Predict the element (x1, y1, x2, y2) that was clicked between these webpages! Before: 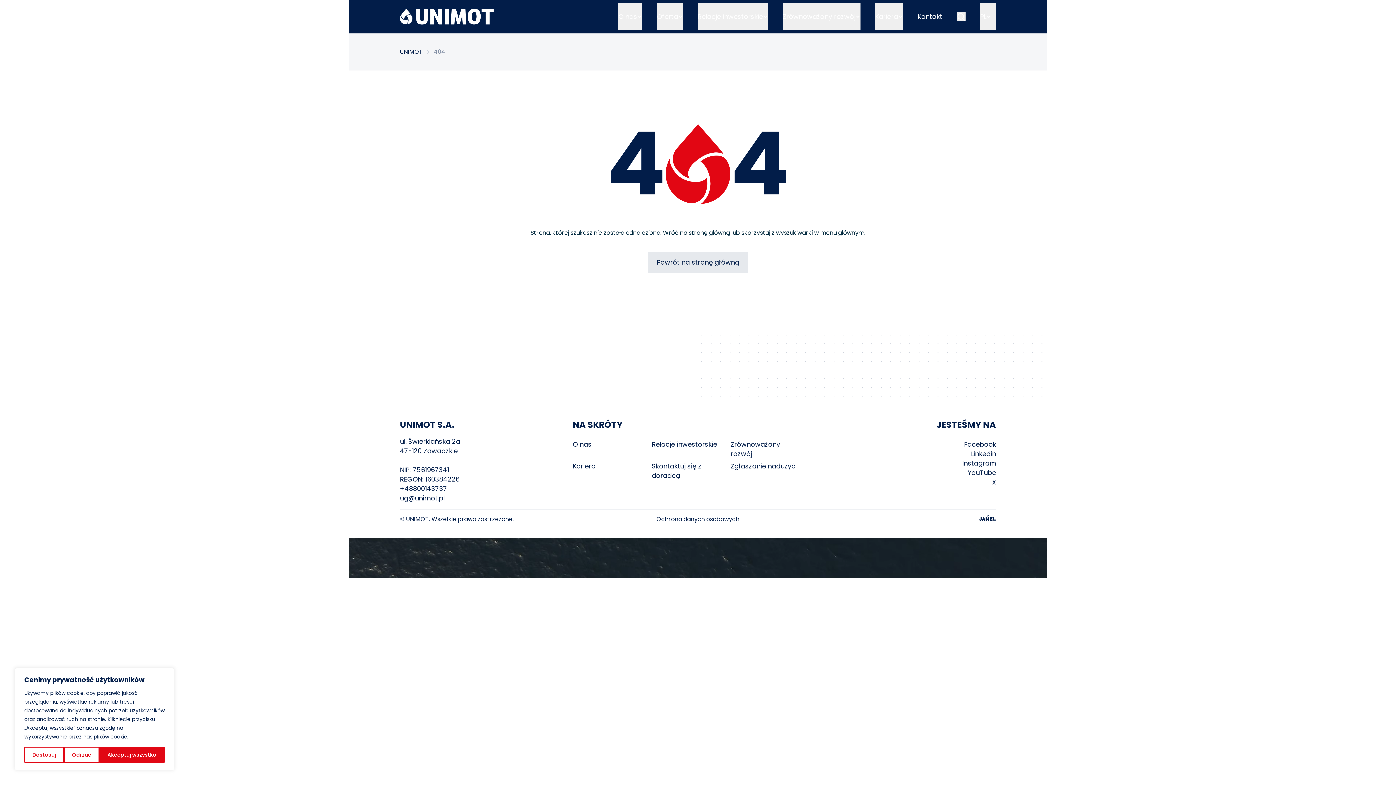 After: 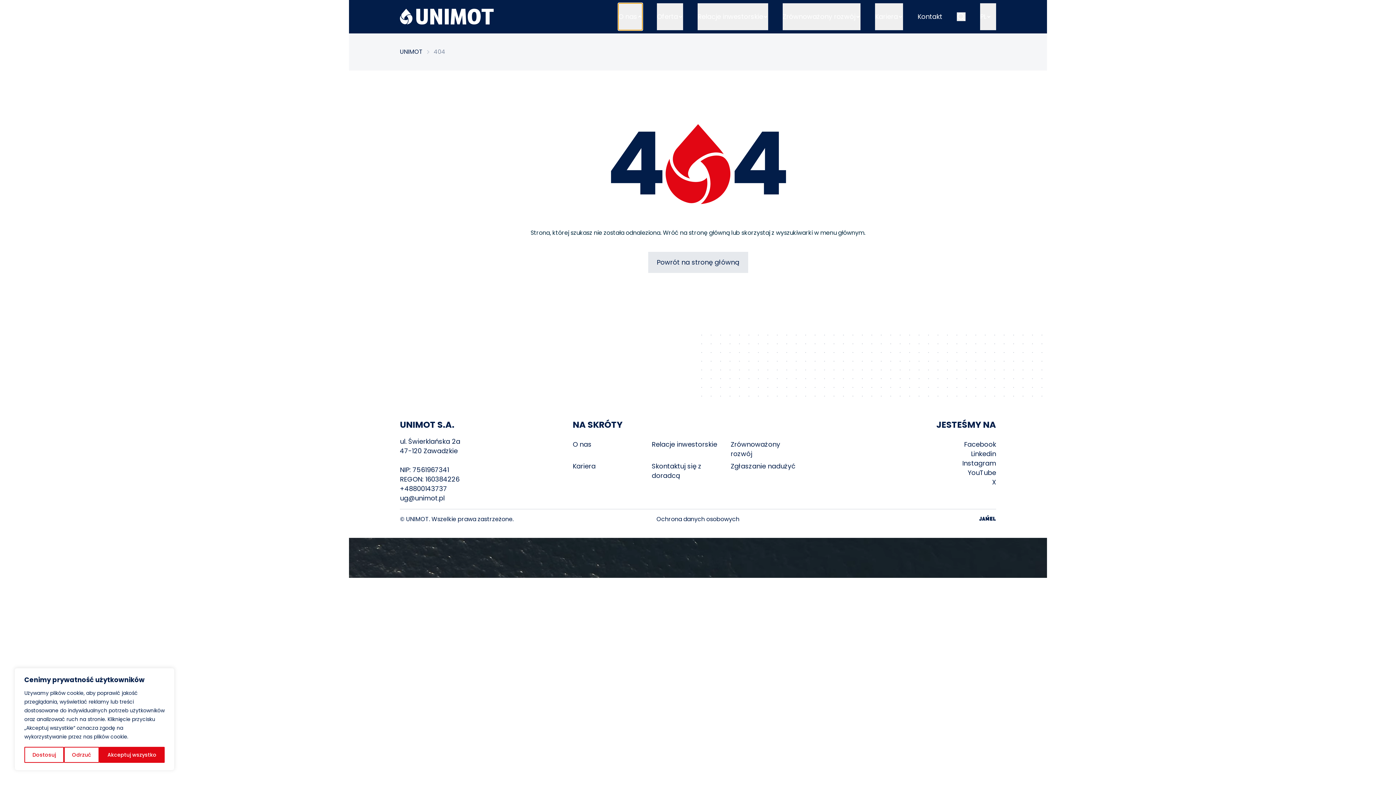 Action: bbox: (618, 3, 642, 30) label: O nas